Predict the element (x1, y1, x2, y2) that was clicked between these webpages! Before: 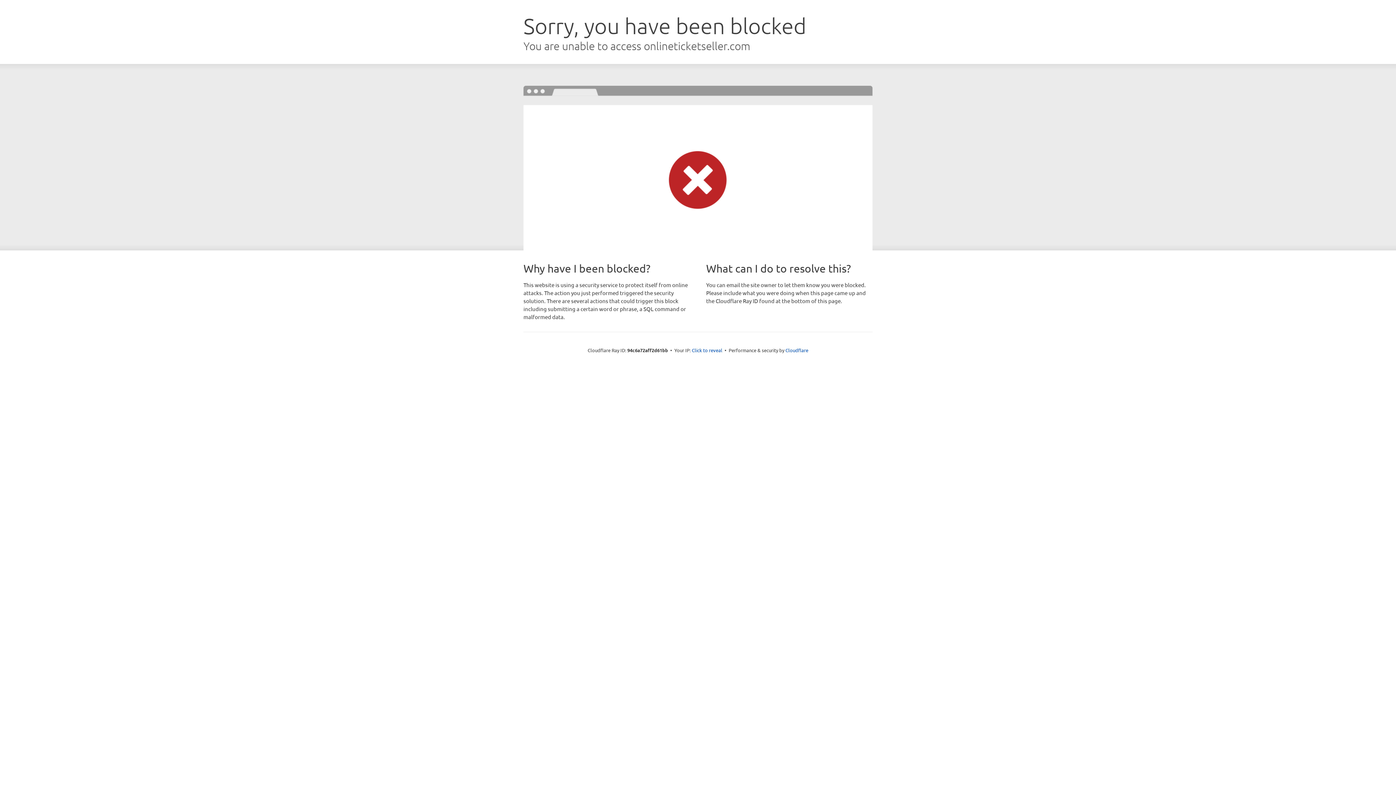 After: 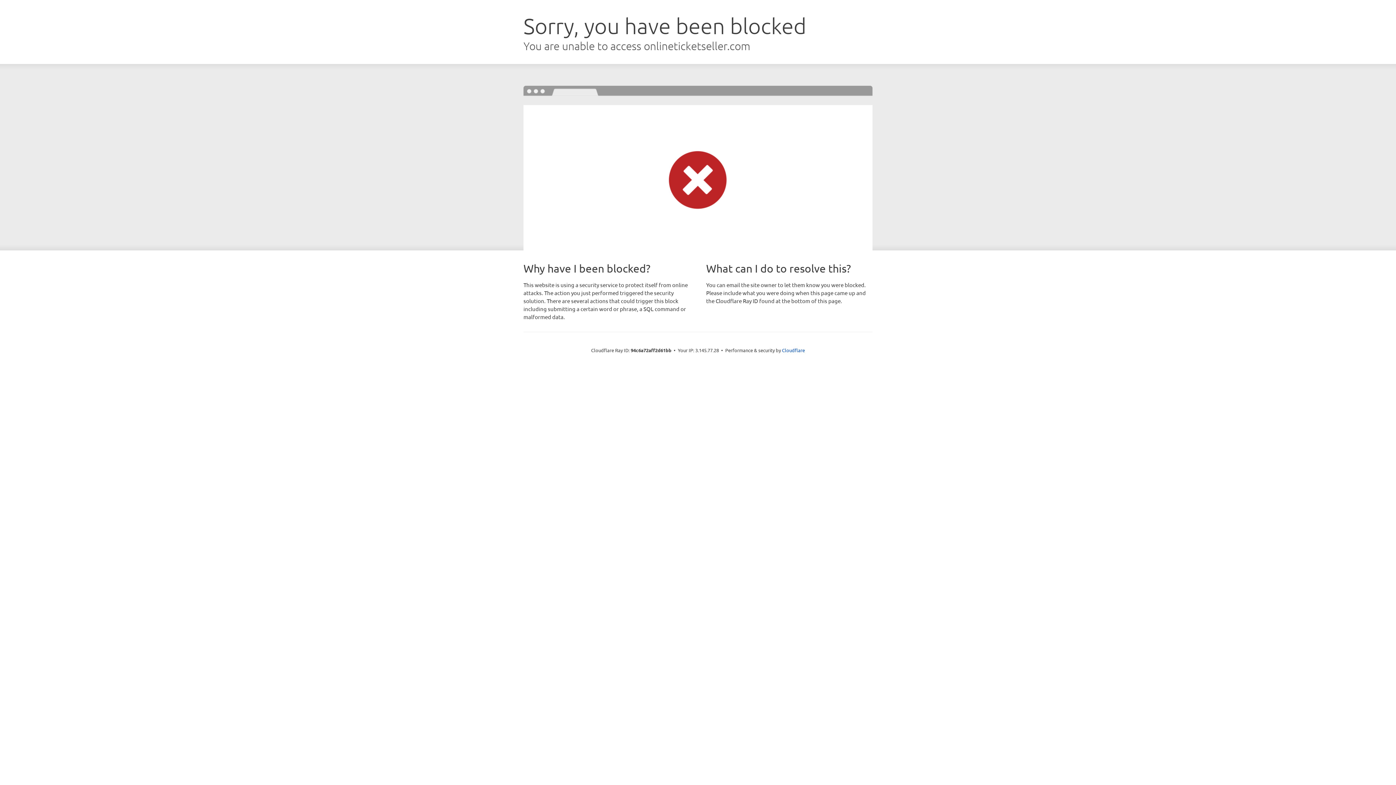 Action: bbox: (692, 346, 722, 353) label: Click to reveal